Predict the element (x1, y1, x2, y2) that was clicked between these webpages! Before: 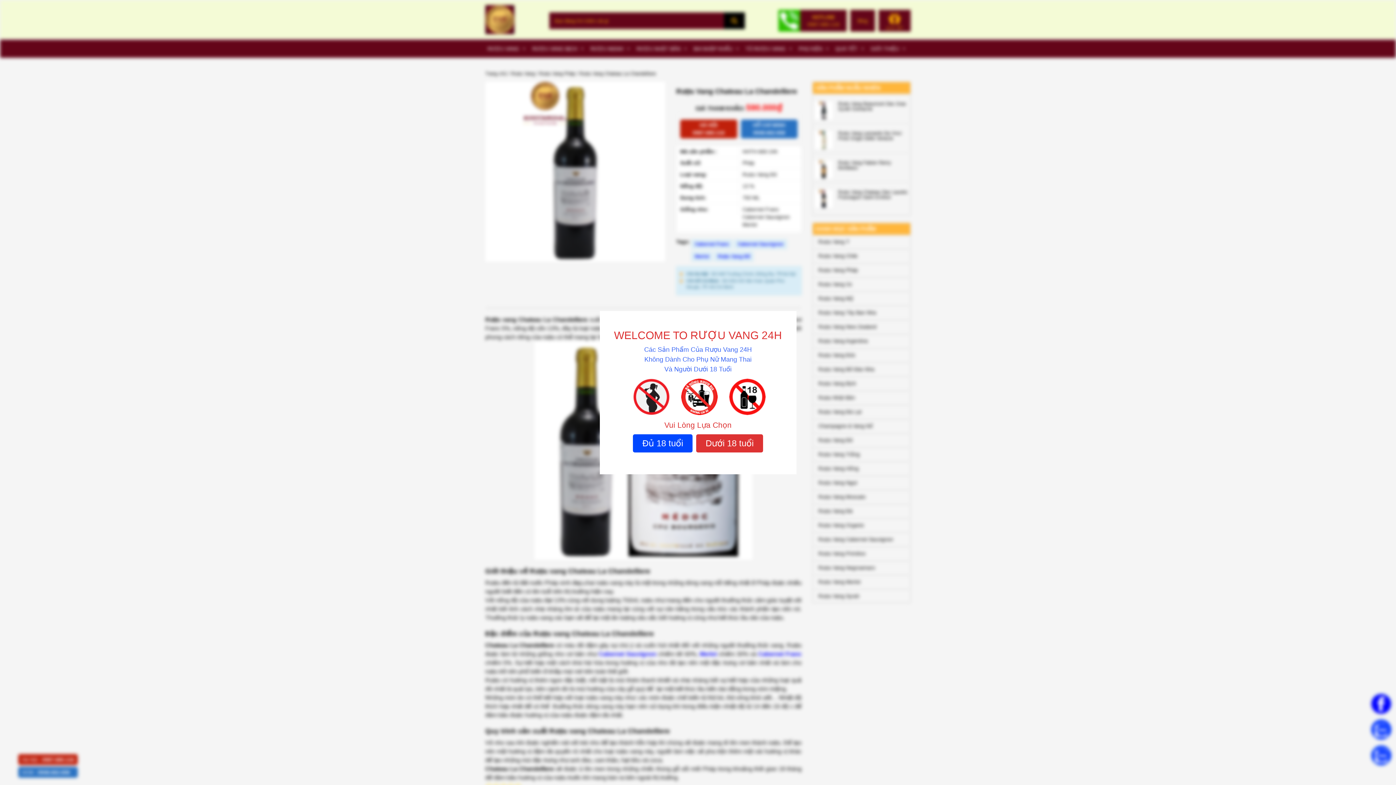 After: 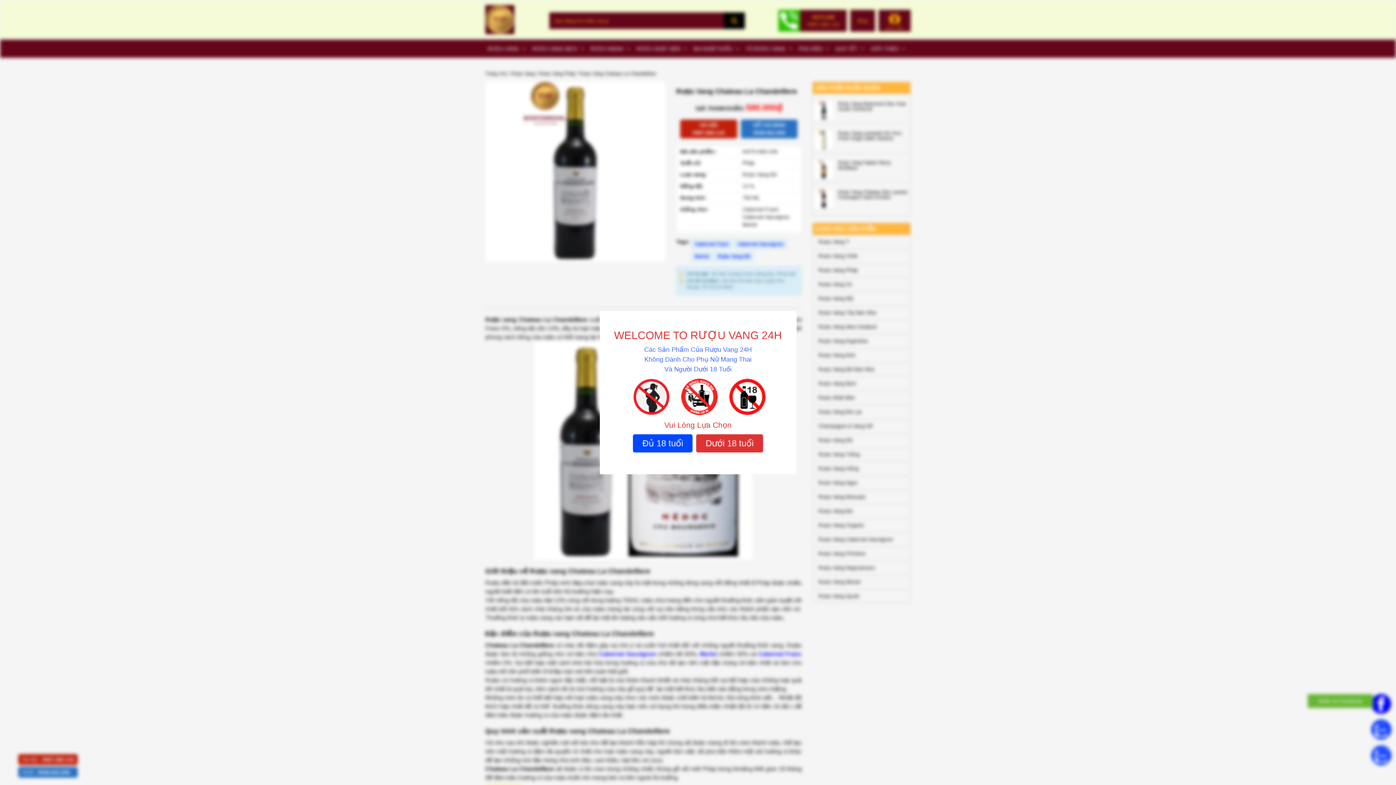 Action: bbox: (1371, 691, 1391, 717)